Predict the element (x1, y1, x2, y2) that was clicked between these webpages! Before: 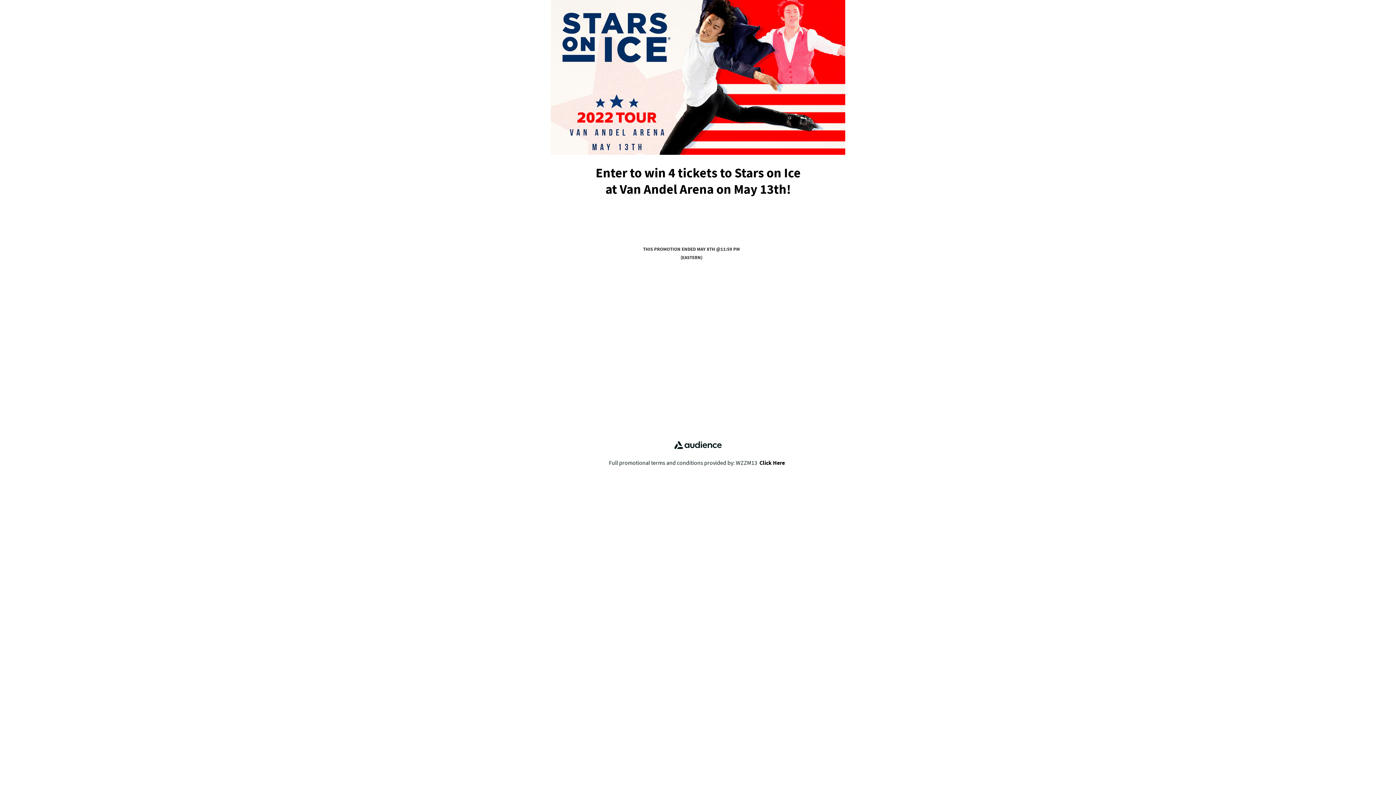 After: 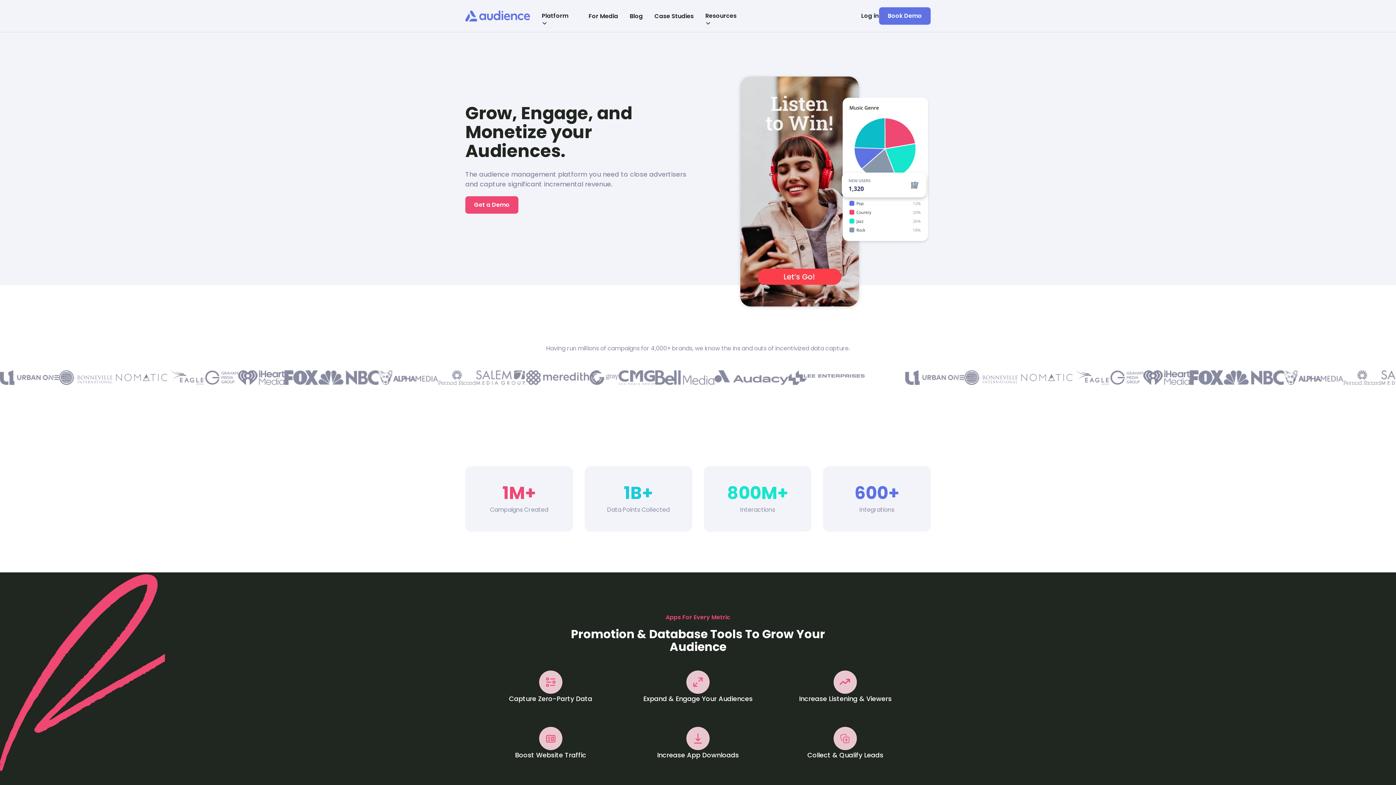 Action: bbox: (670, 445, 725, 453)